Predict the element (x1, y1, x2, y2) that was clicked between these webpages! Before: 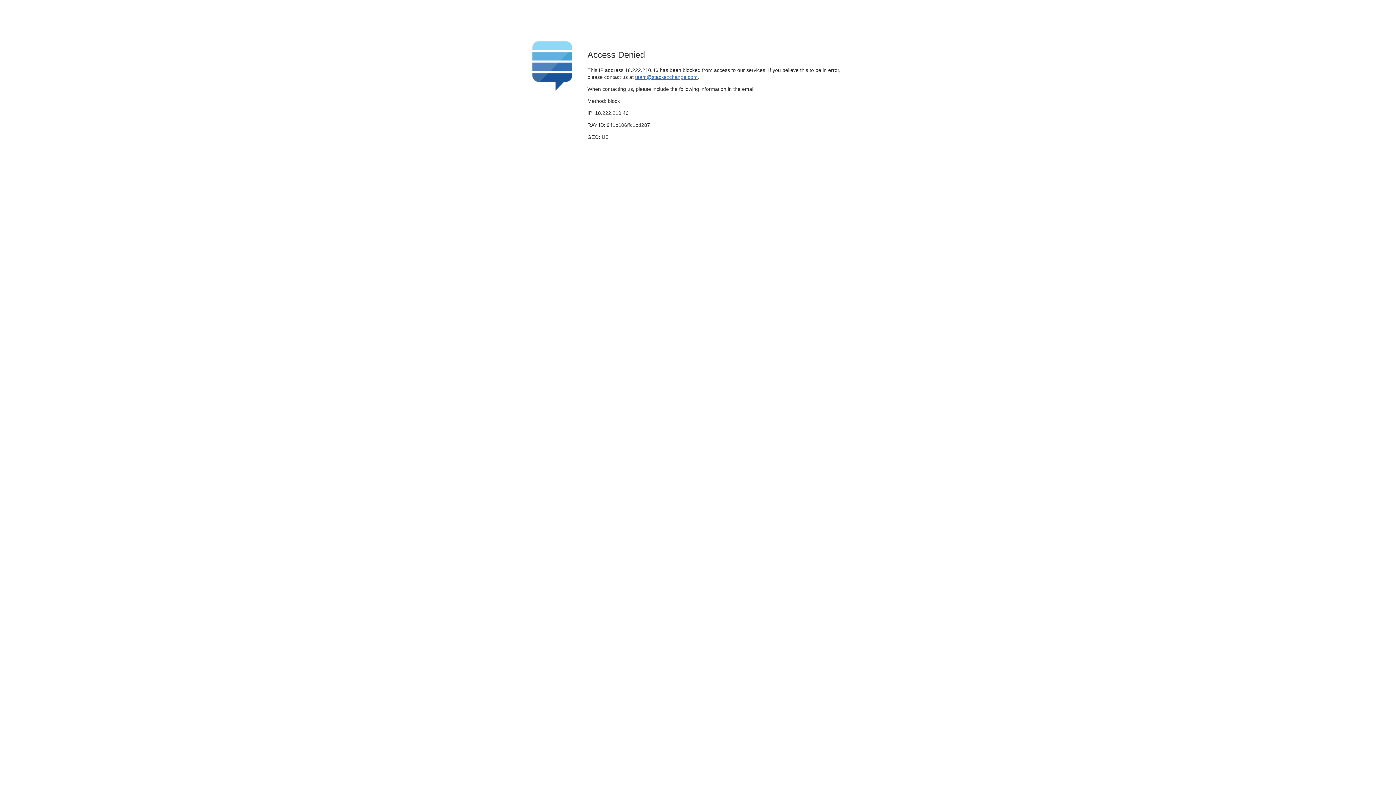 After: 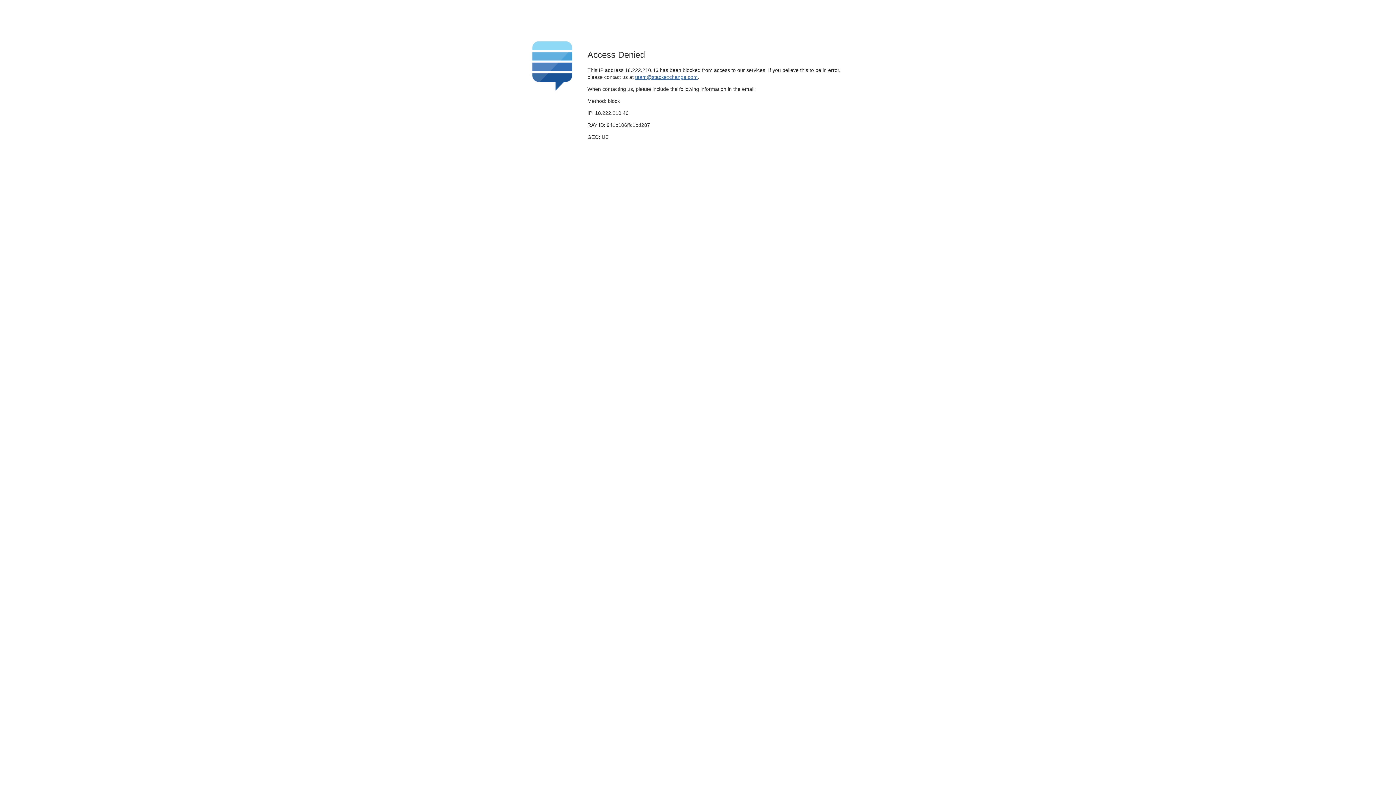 Action: label: team@stackexchange.com bbox: (635, 74, 697, 79)